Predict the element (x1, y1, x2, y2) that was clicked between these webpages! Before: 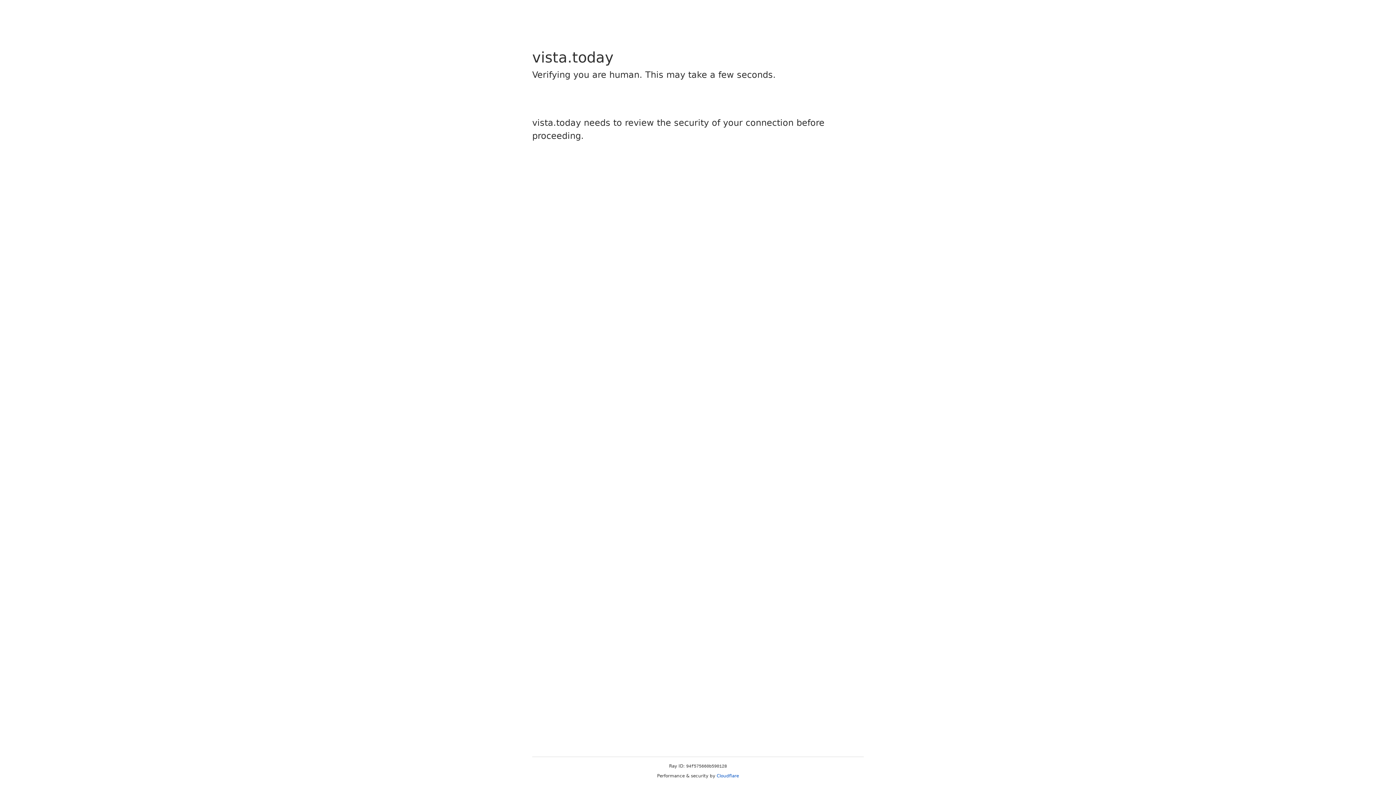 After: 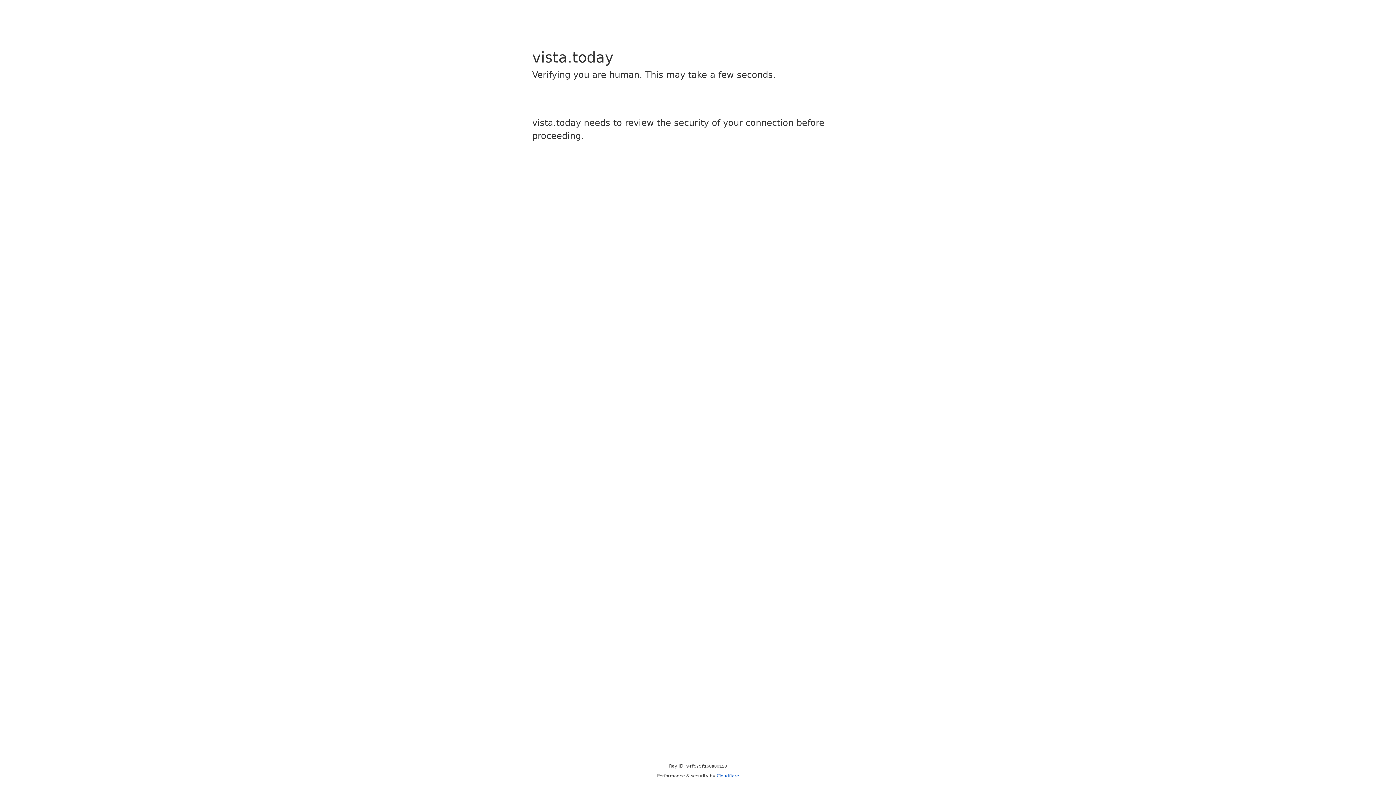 Action: label: Cloudflare bbox: (716, 773, 739, 778)